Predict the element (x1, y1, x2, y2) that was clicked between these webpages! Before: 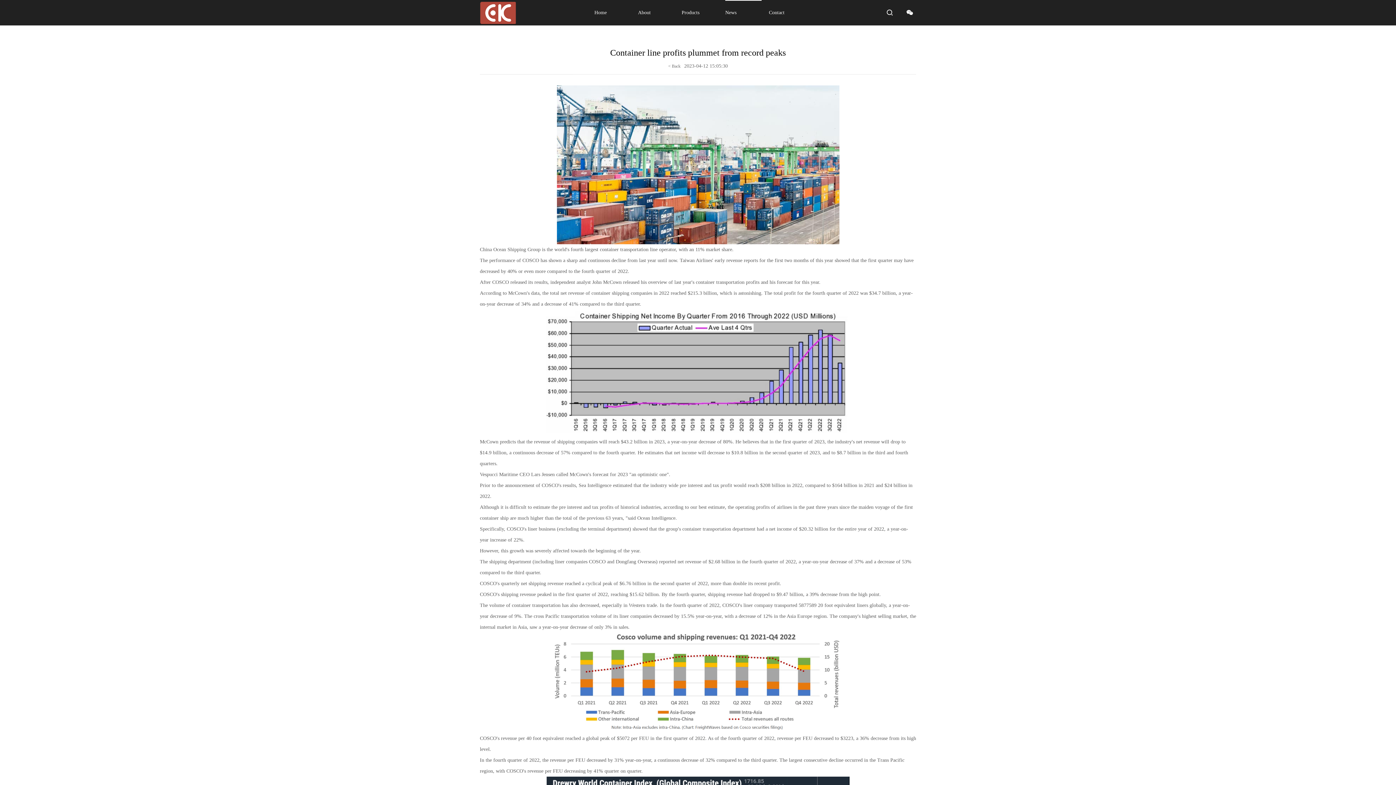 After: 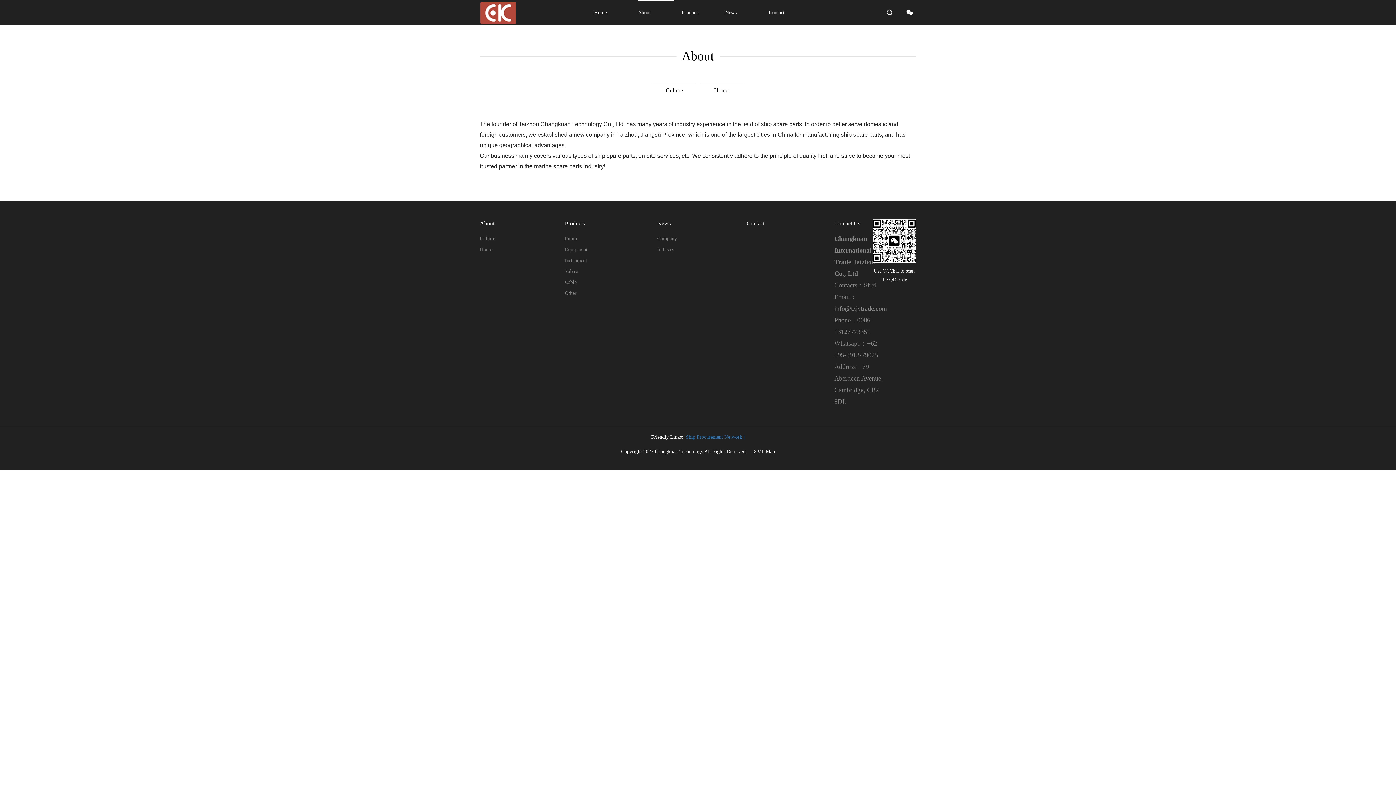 Action: label: About bbox: (638, 0, 674, 25)